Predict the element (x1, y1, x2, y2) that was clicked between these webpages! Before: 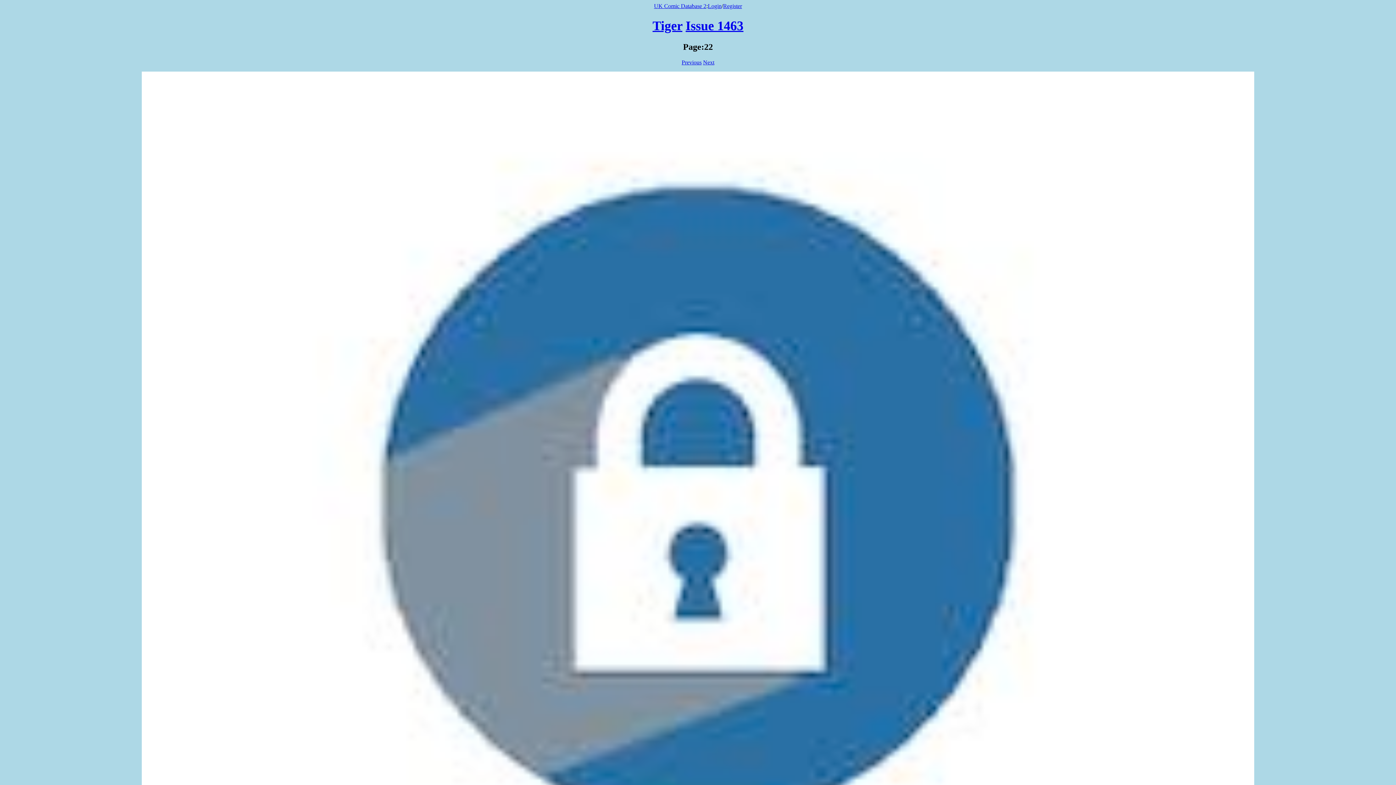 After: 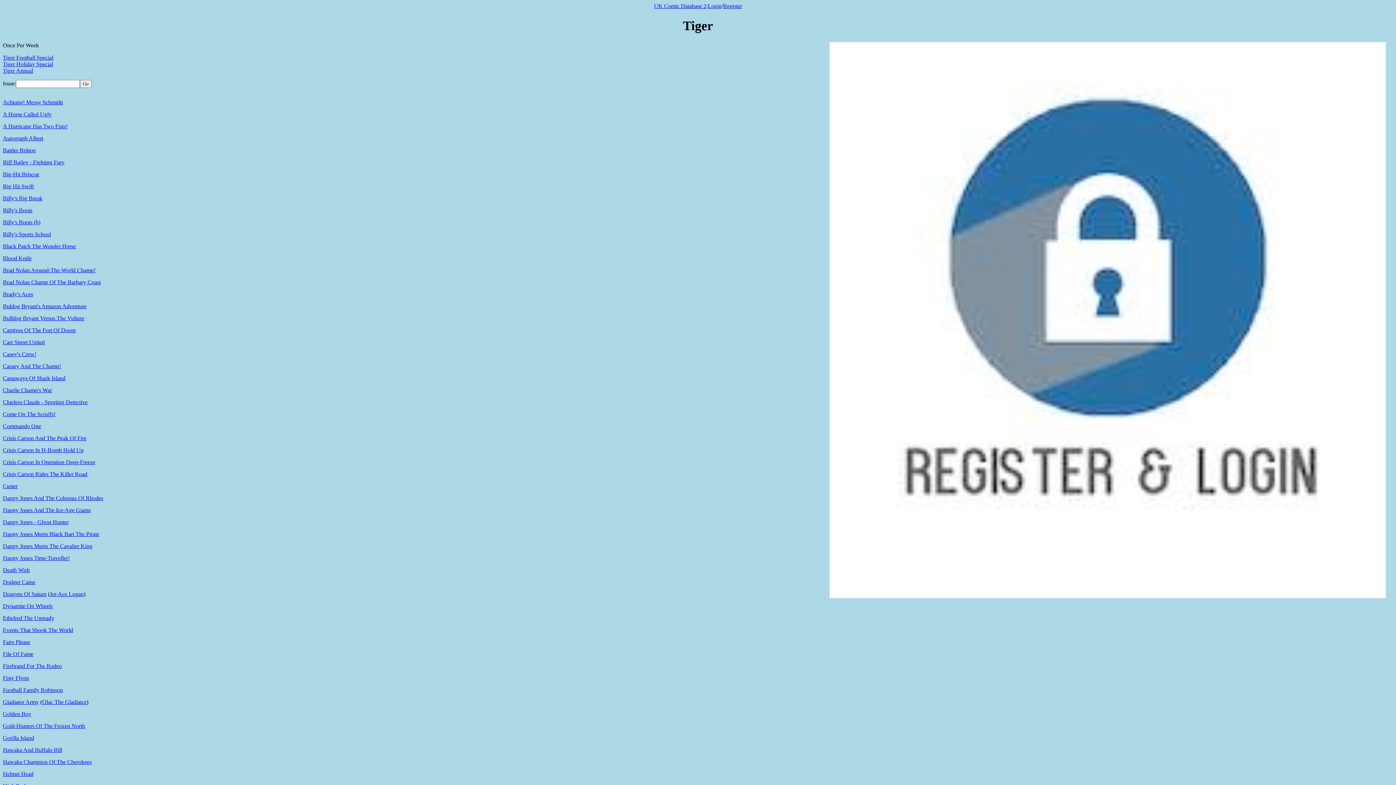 Action: bbox: (652, 18, 682, 33) label: Tiger